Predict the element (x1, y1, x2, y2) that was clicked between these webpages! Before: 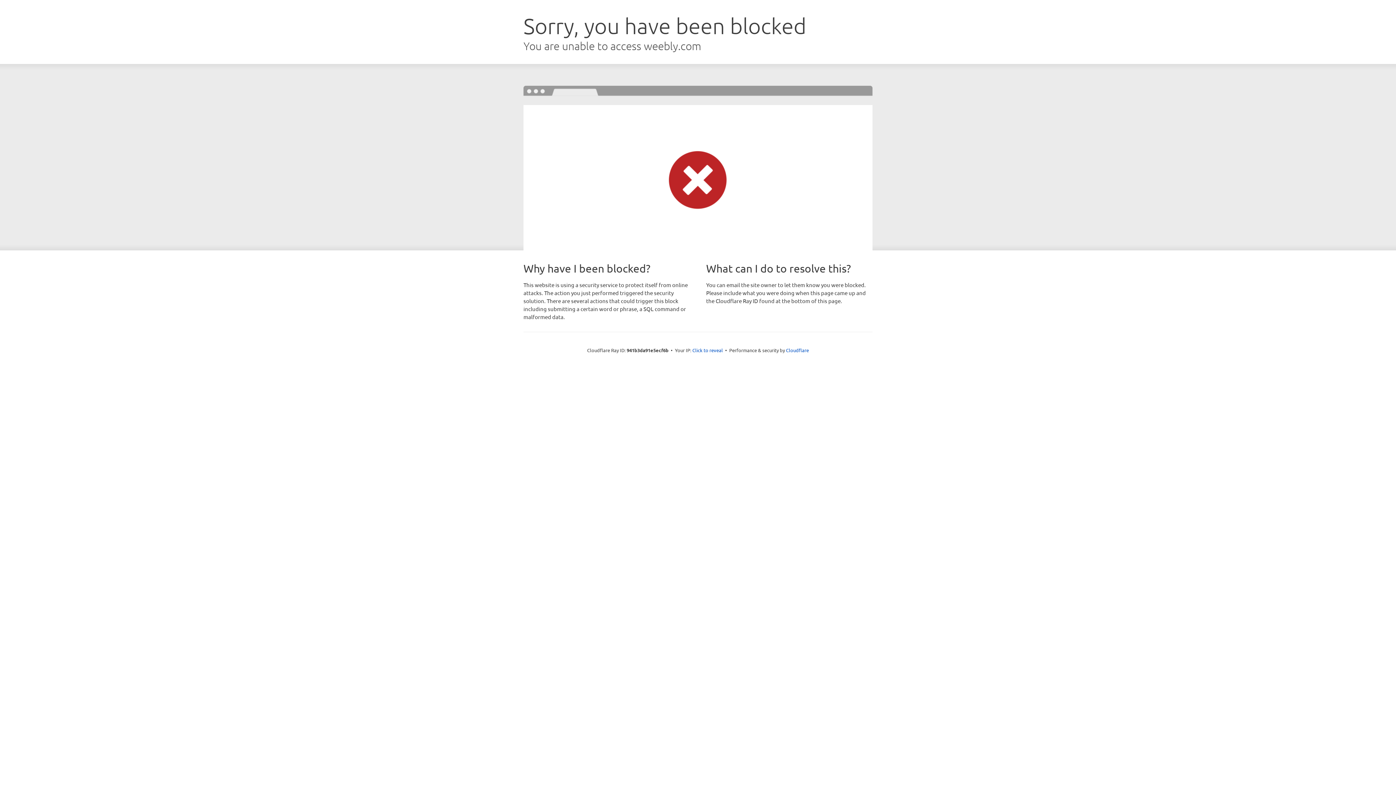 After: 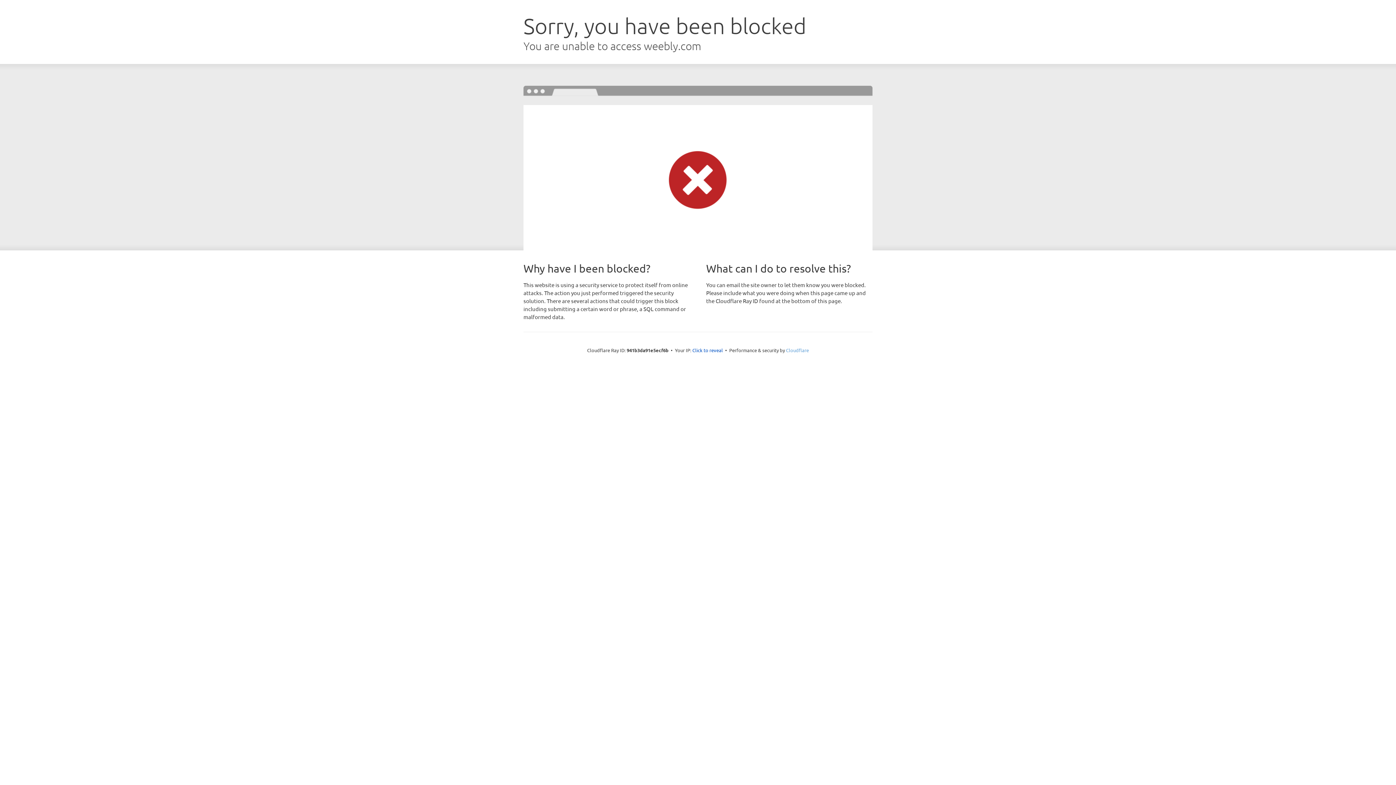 Action: label: Cloudflare bbox: (786, 347, 809, 353)